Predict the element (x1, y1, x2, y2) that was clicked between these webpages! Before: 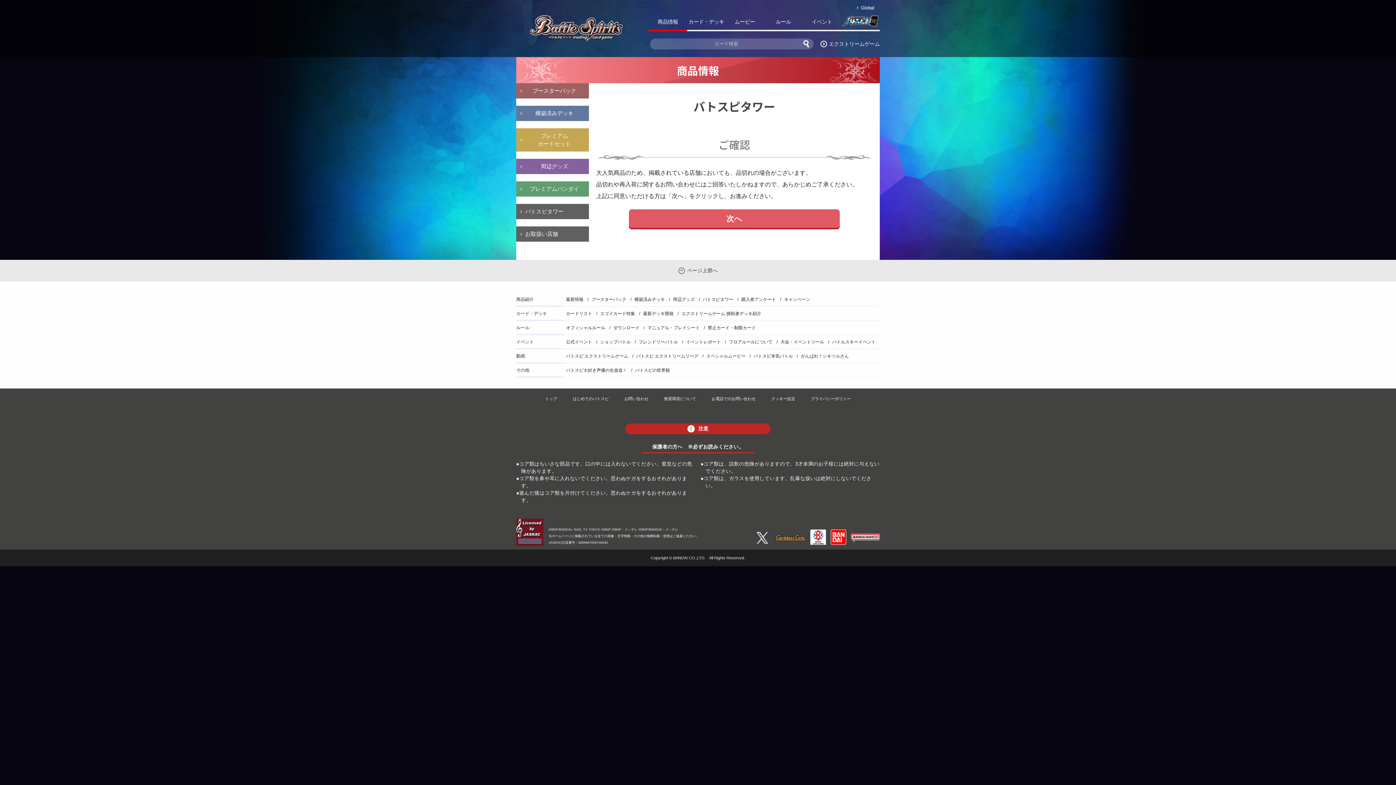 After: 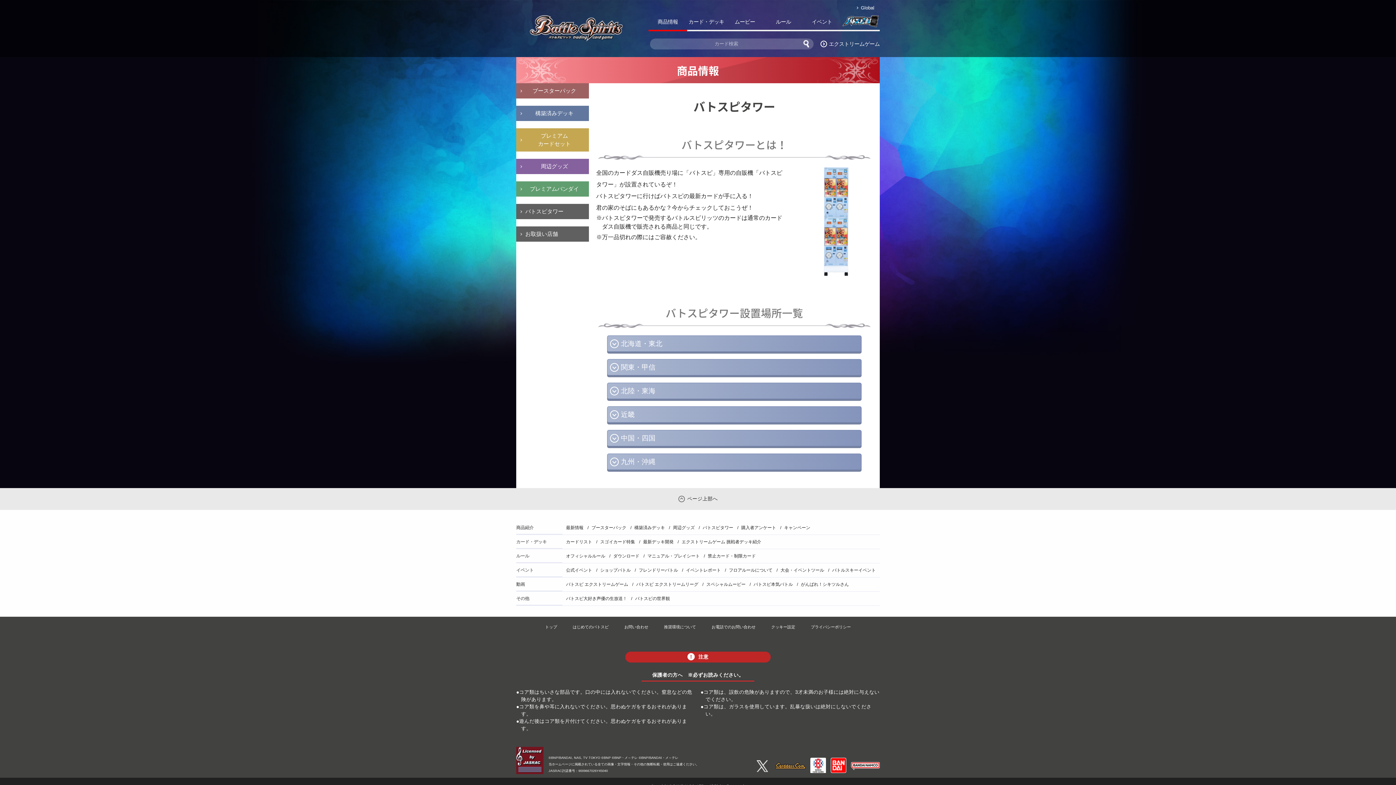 Action: bbox: (629, 209, 840, 228) label: 次へ